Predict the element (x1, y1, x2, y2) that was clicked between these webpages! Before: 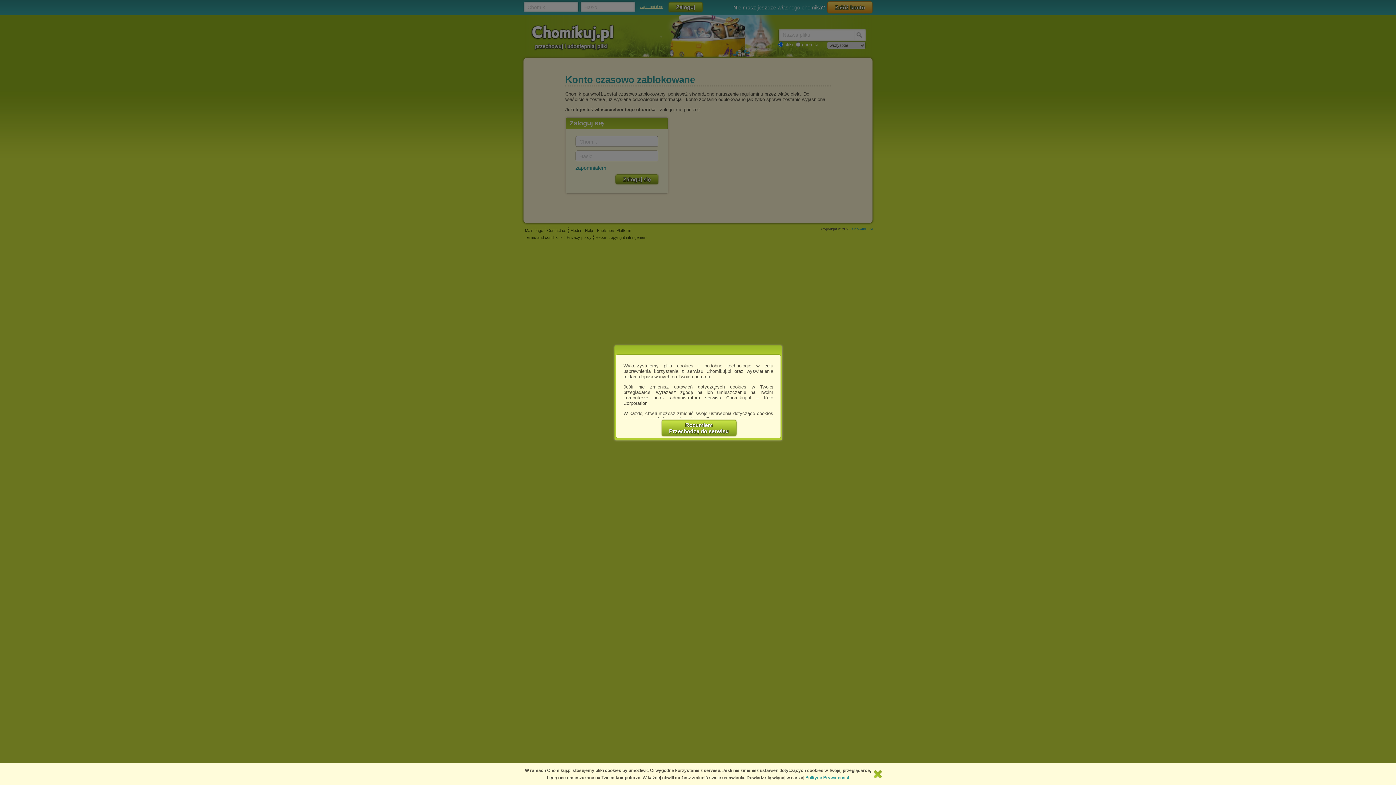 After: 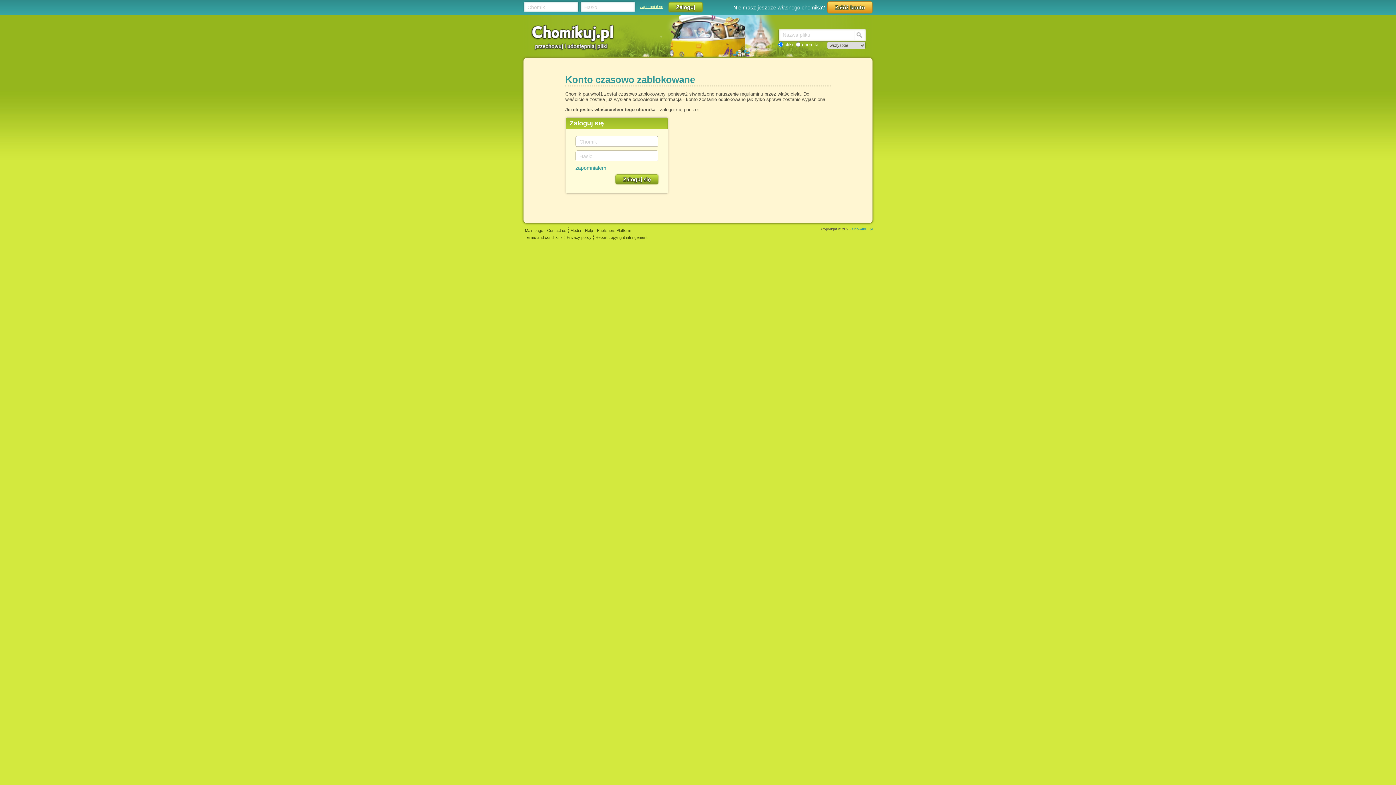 Action: bbox: (661, 420, 736, 436) label: Rozumiem
Przechodzę do serwisu